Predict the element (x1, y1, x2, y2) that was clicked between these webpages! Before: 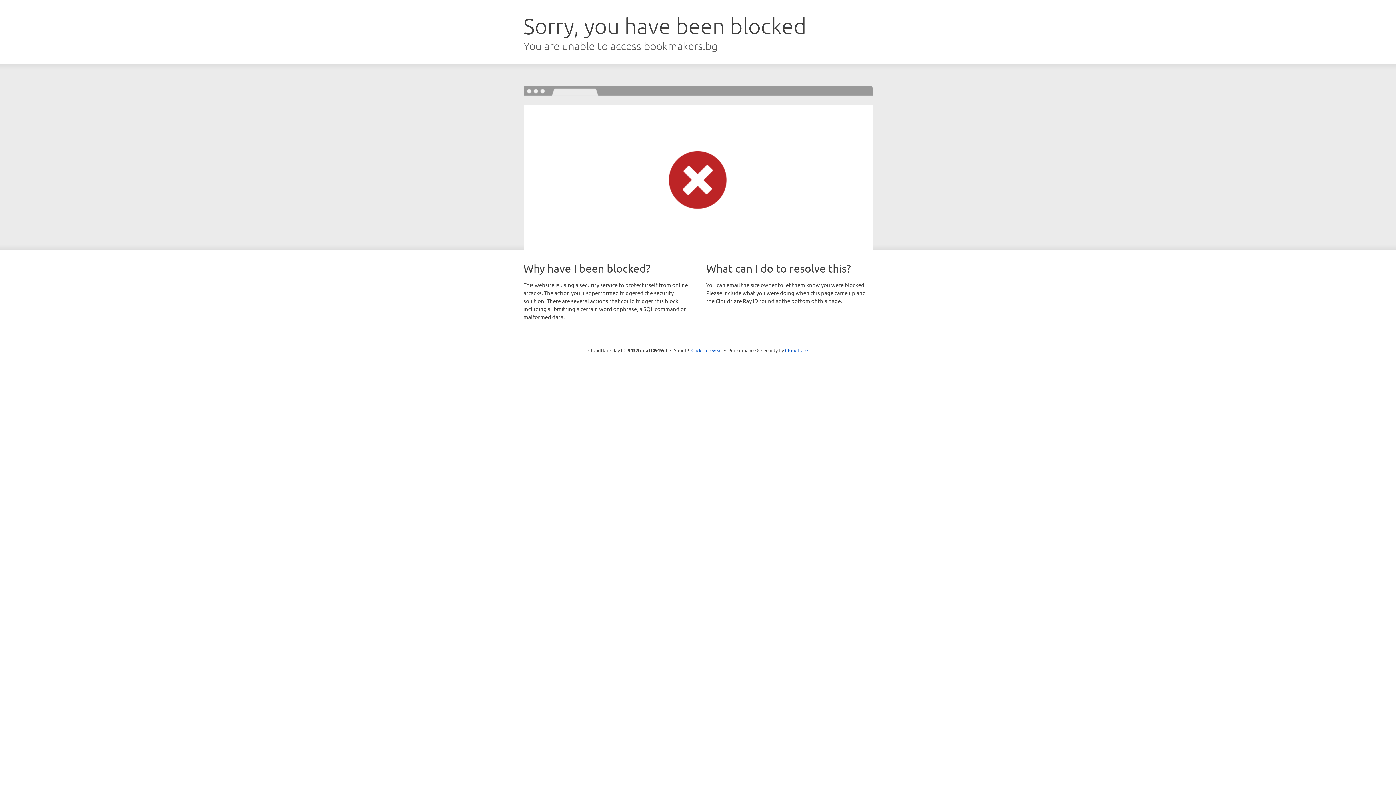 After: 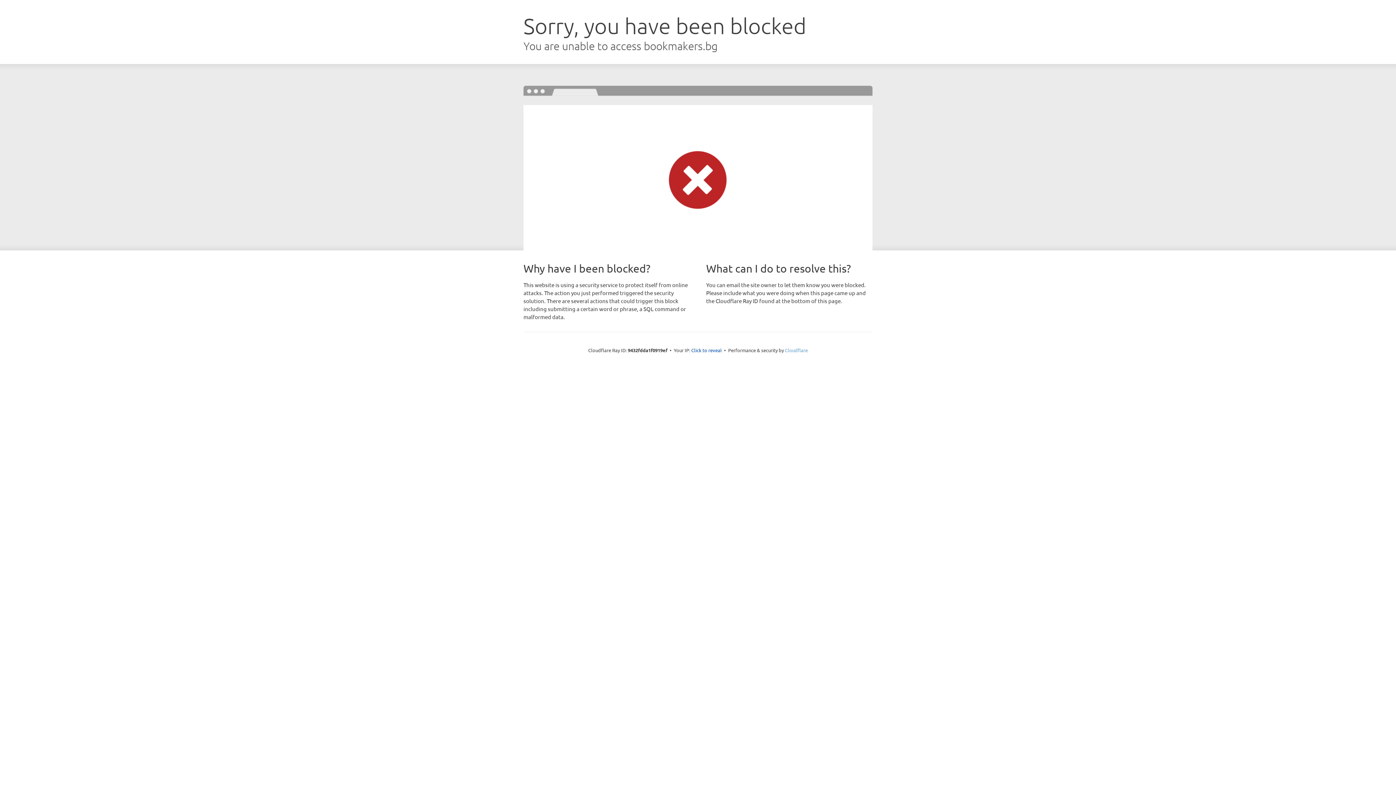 Action: label: Cloudflare bbox: (785, 347, 808, 353)